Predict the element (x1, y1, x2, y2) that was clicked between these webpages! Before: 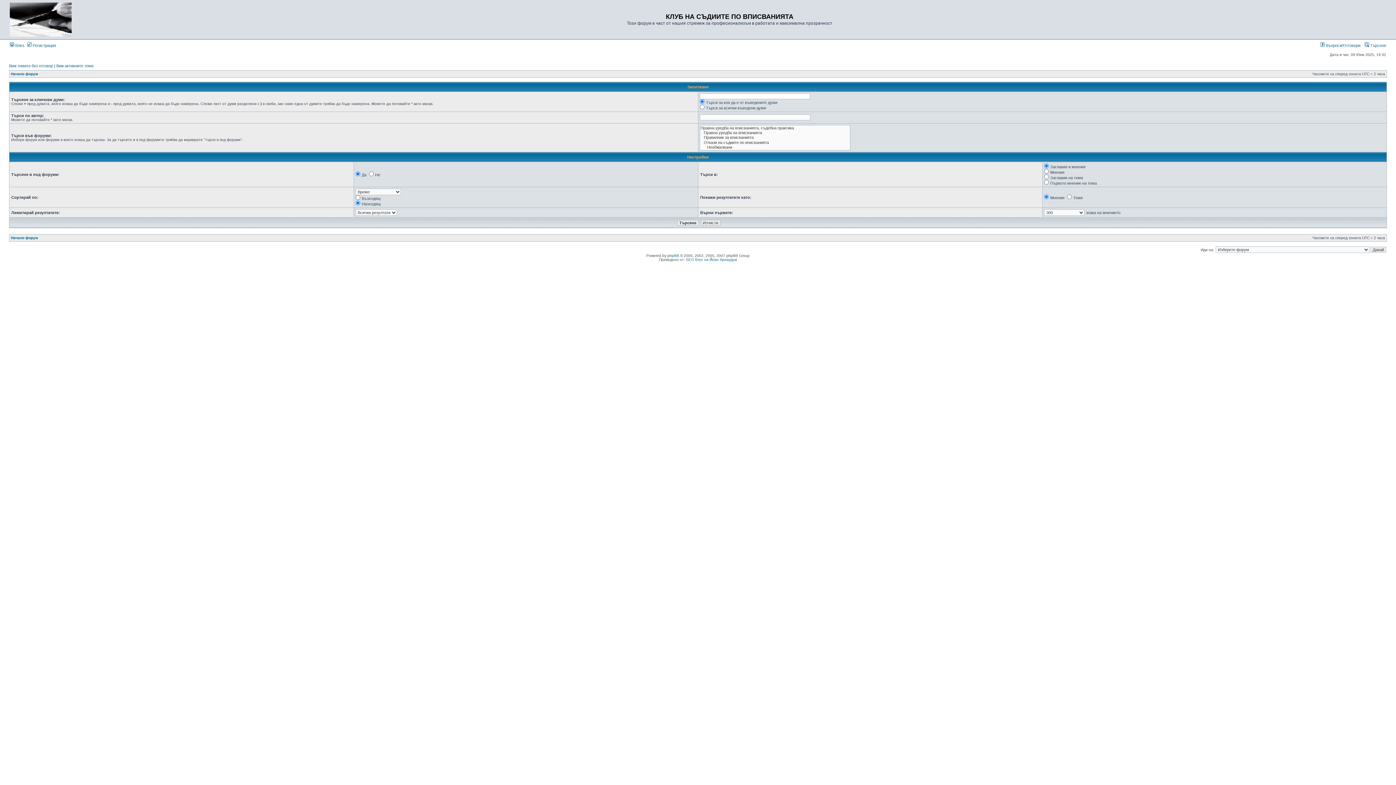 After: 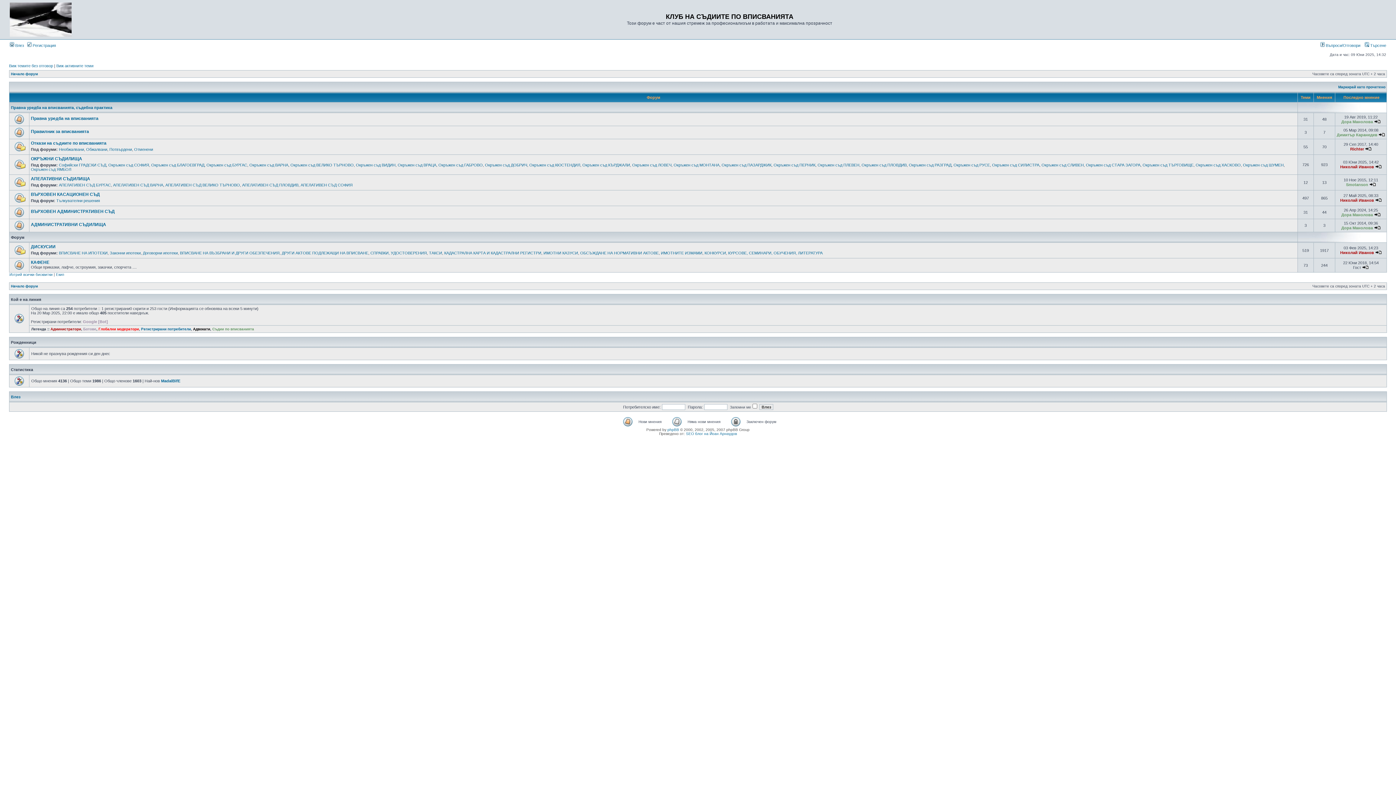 Action: label: Начало форум bbox: (10, 72, 37, 76)